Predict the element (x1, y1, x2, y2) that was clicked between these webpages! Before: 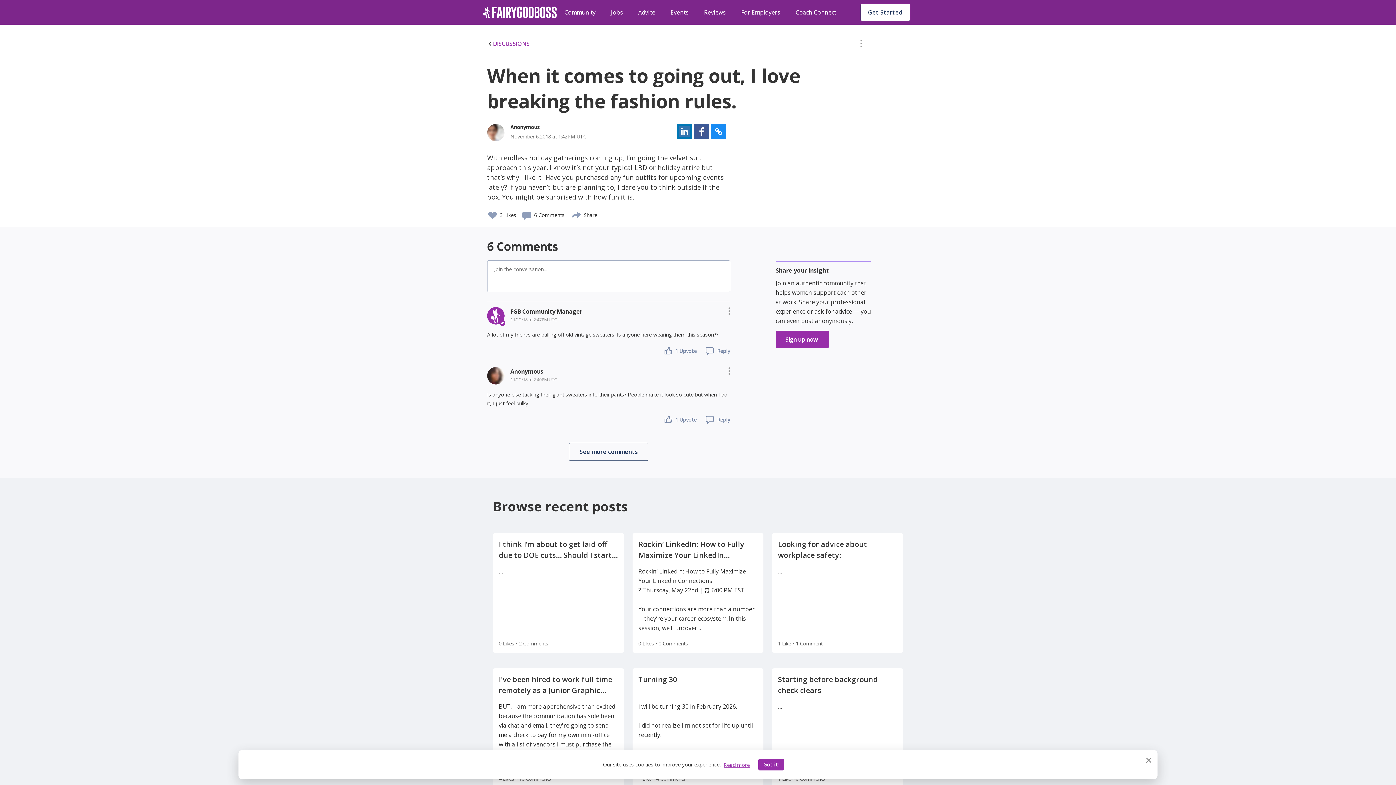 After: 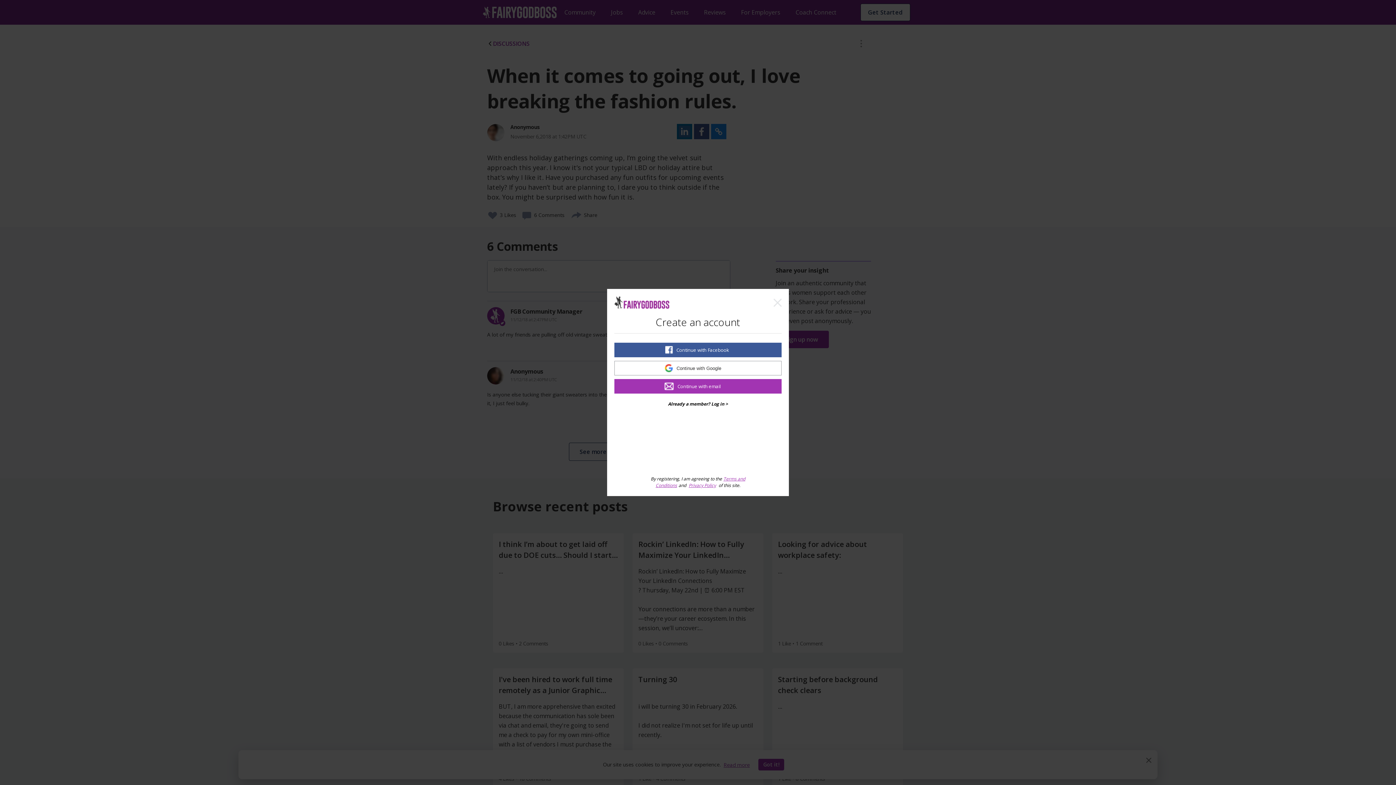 Action: label: Get Started bbox: (860, 3, 910, 21)